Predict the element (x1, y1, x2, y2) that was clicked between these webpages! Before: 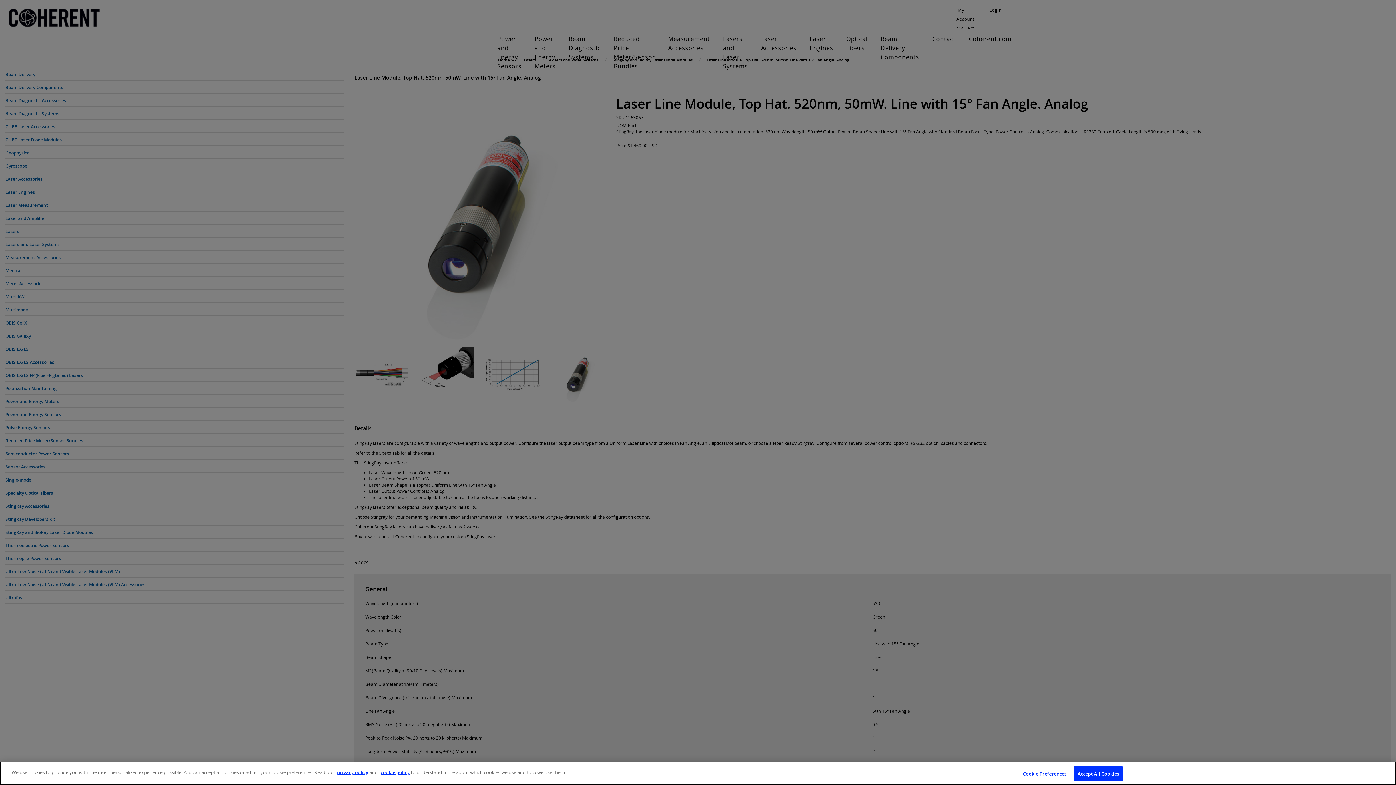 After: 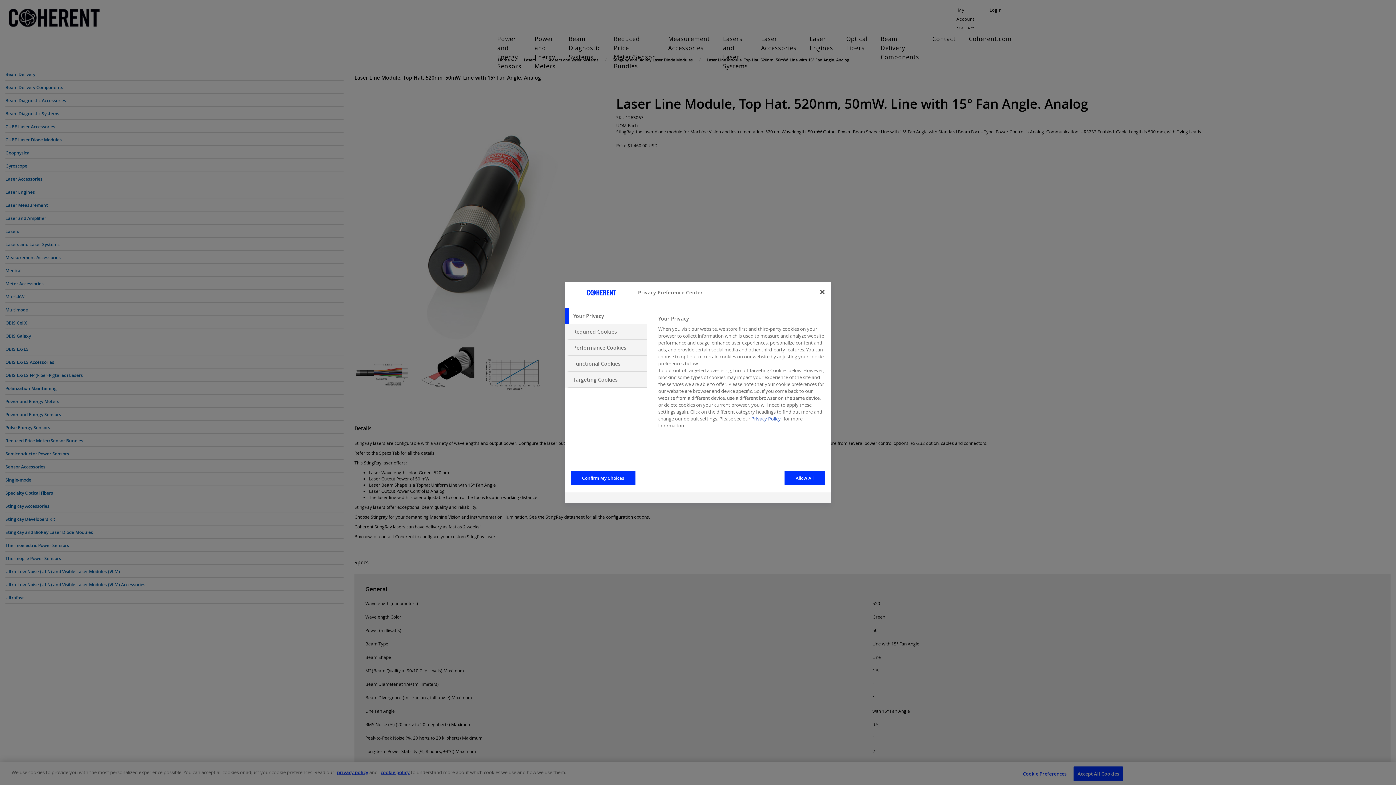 Action: label: Cookie Preferences bbox: (1022, 767, 1067, 781)